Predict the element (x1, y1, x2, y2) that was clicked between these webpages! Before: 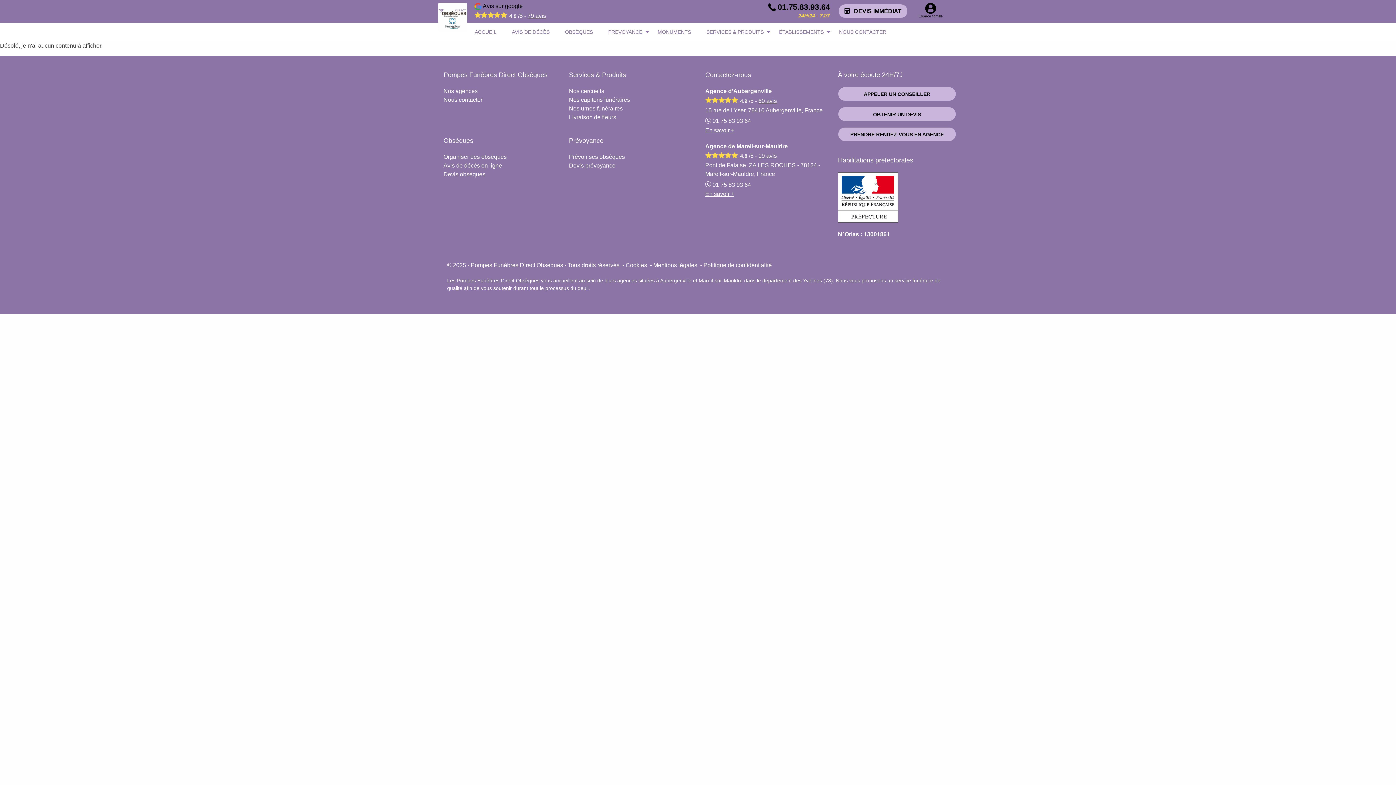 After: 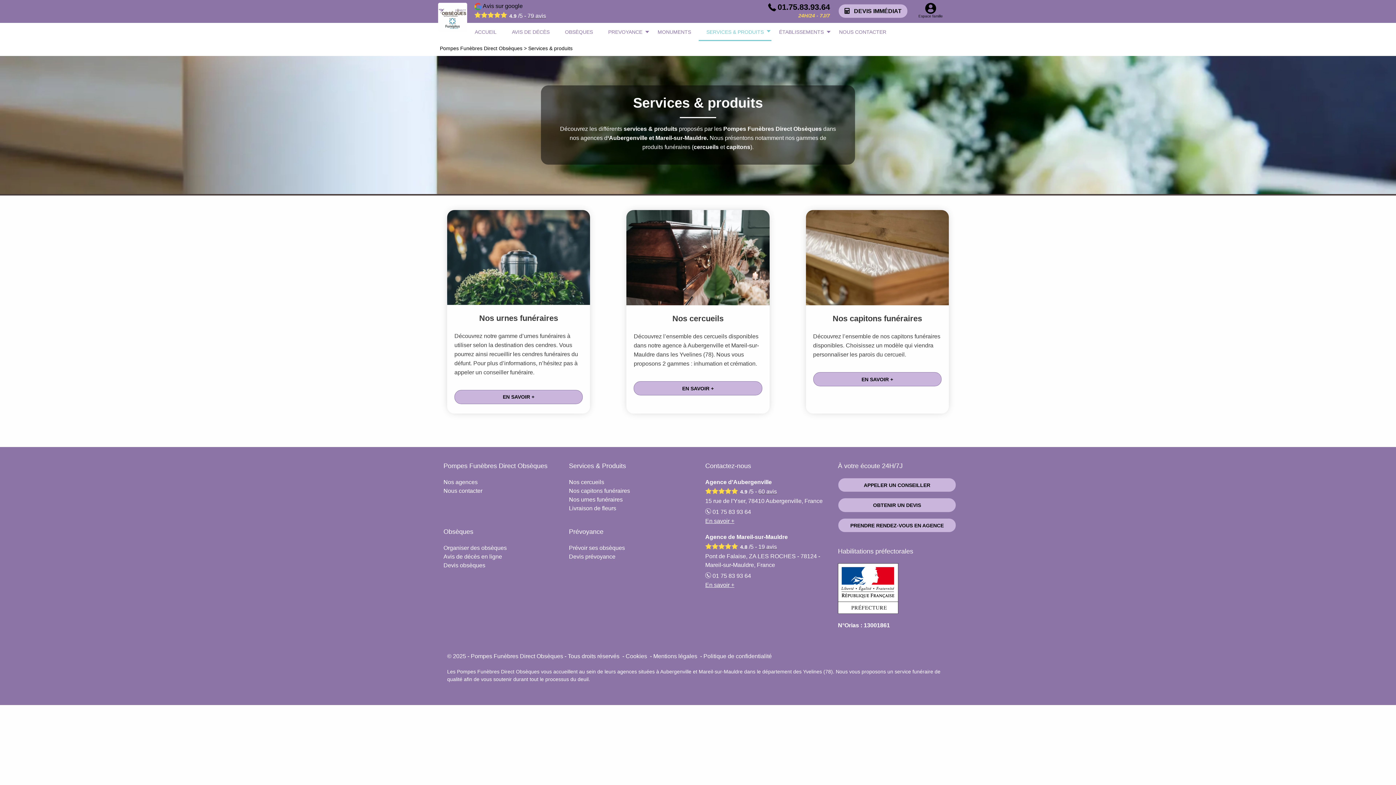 Action: label: SERVICES & PRODUITS bbox: (704, 25, 766, 38)